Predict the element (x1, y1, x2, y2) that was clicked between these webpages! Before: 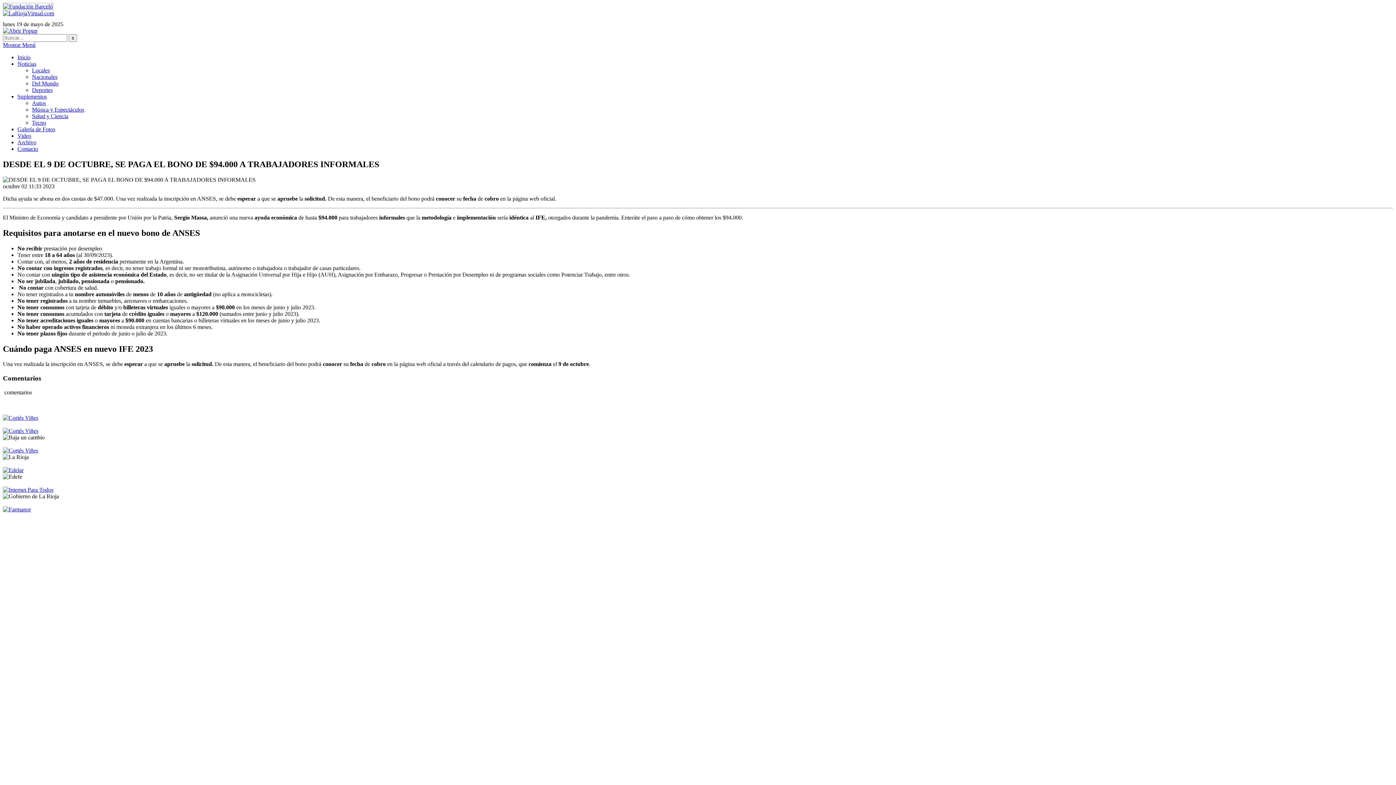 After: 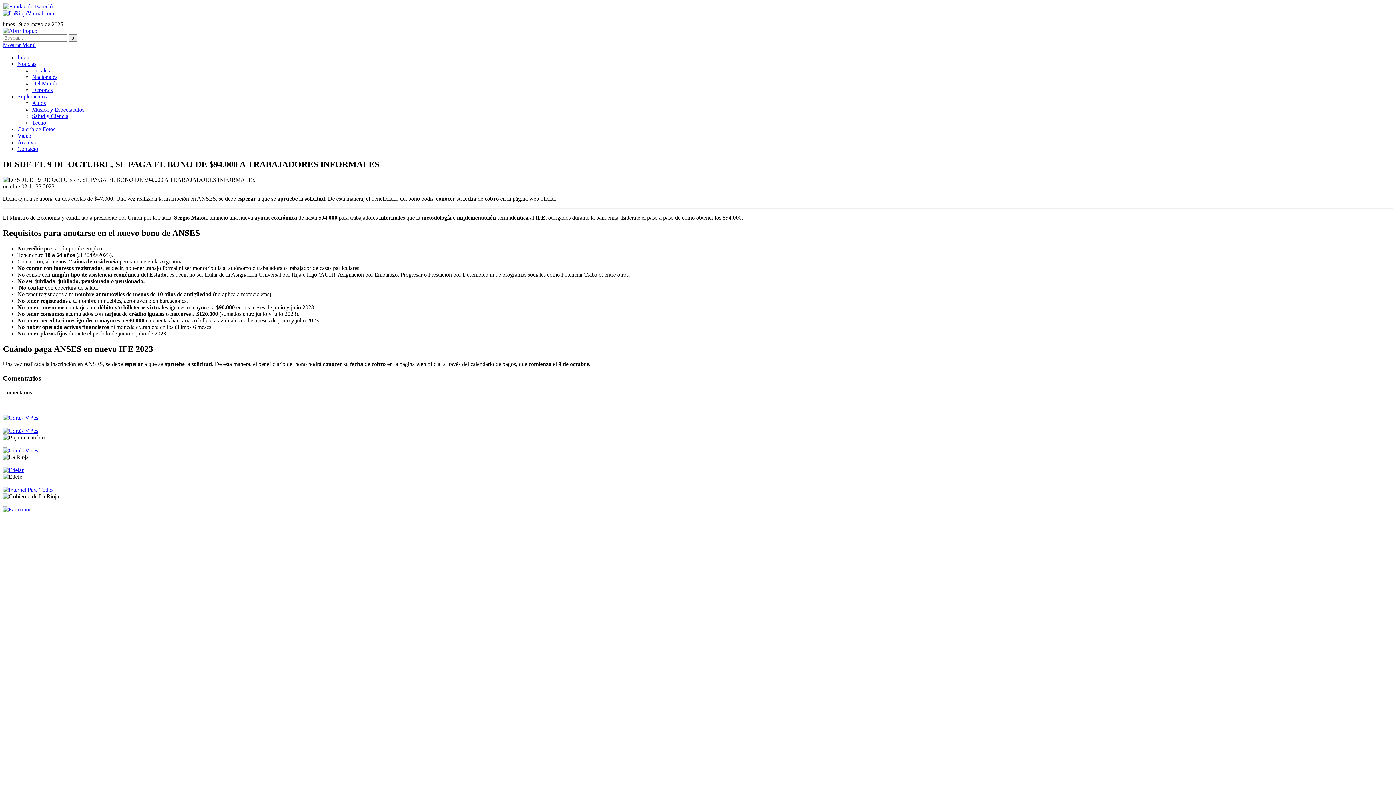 Action: bbox: (2, 467, 23, 473) label: 

